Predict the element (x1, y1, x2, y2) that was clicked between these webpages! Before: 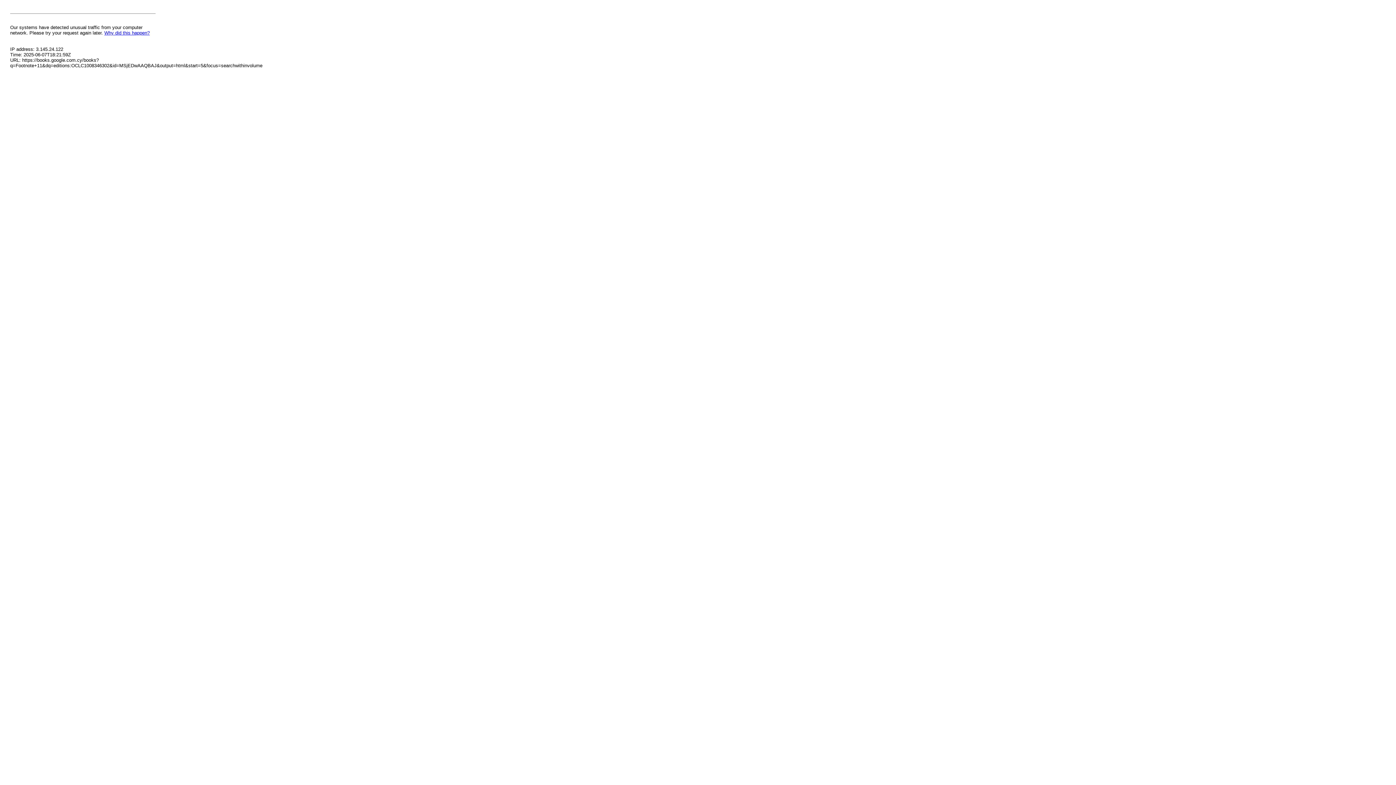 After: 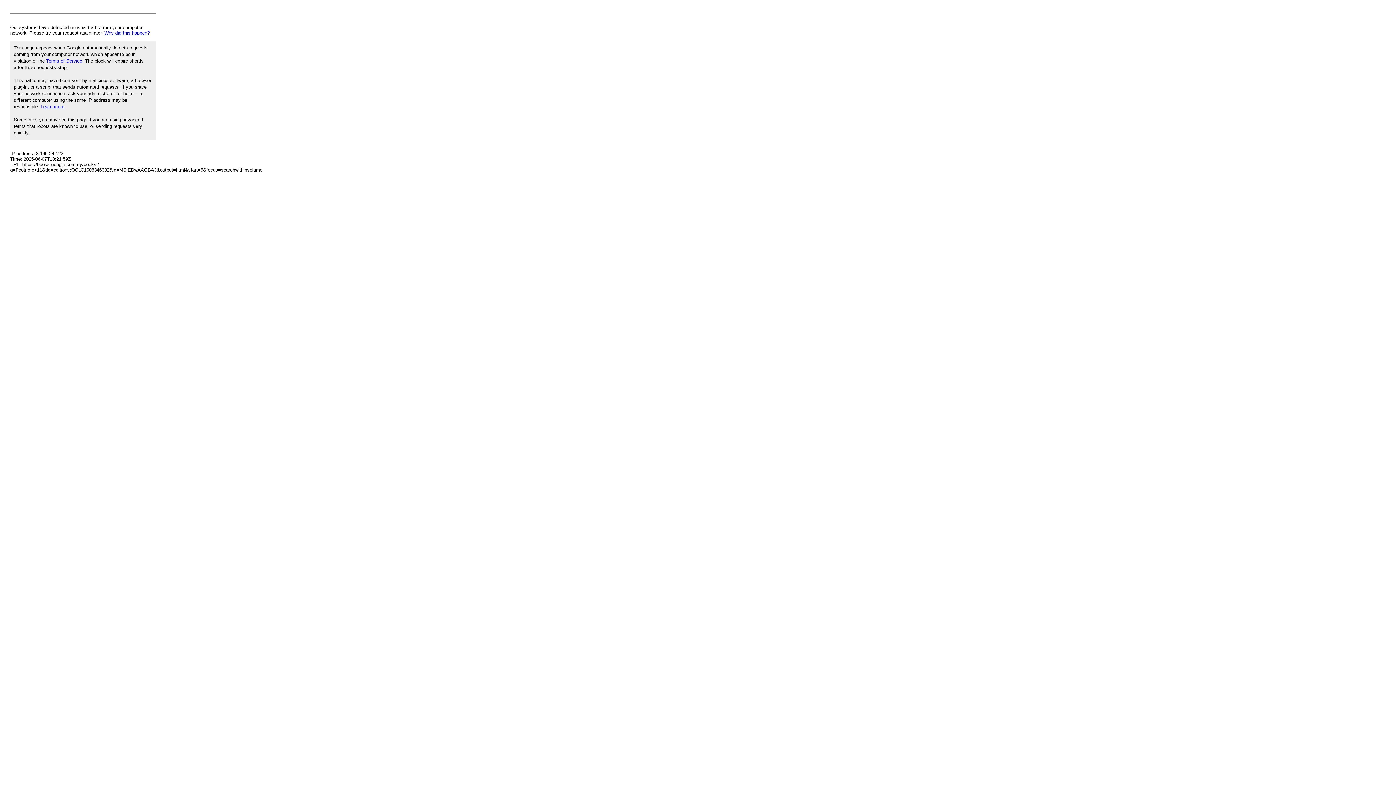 Action: label: Why did this happen? bbox: (104, 30, 149, 35)